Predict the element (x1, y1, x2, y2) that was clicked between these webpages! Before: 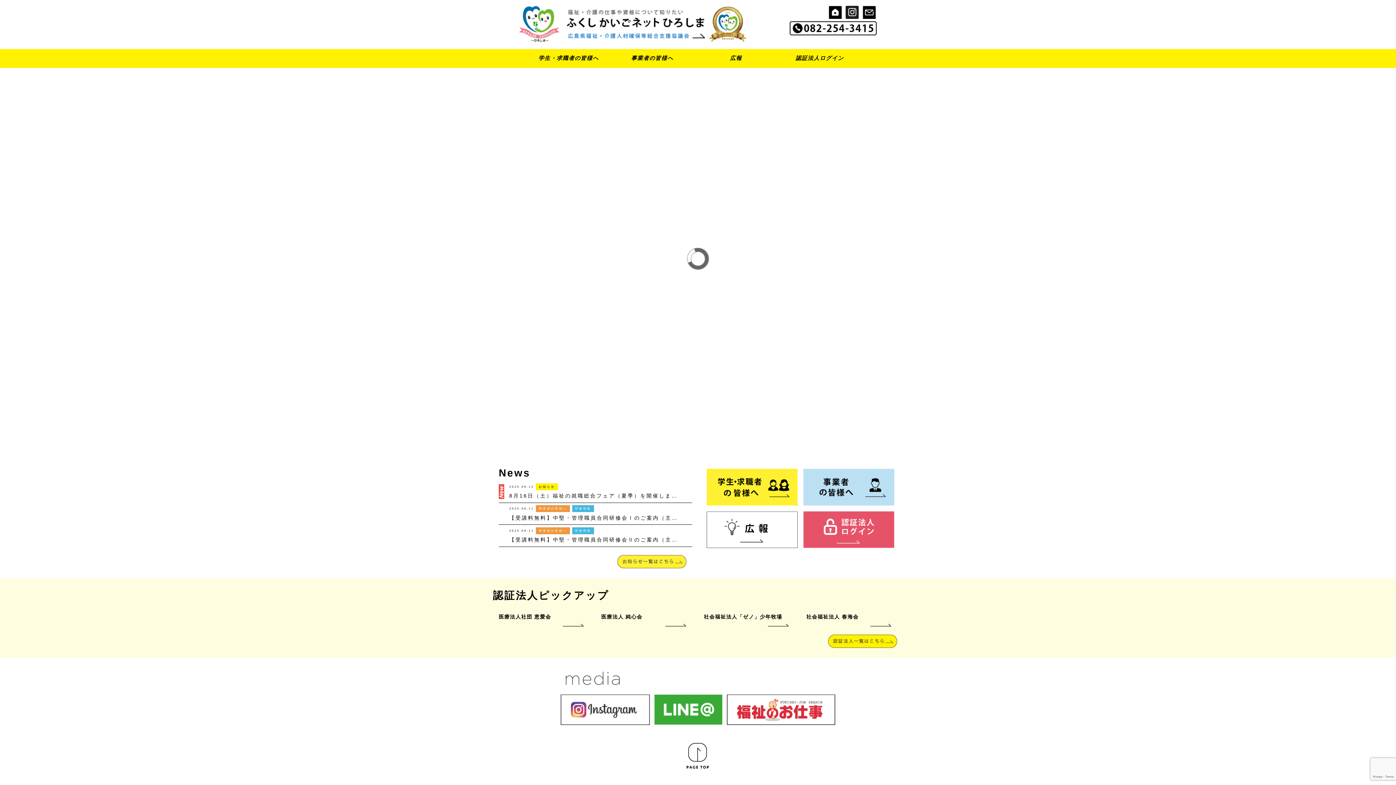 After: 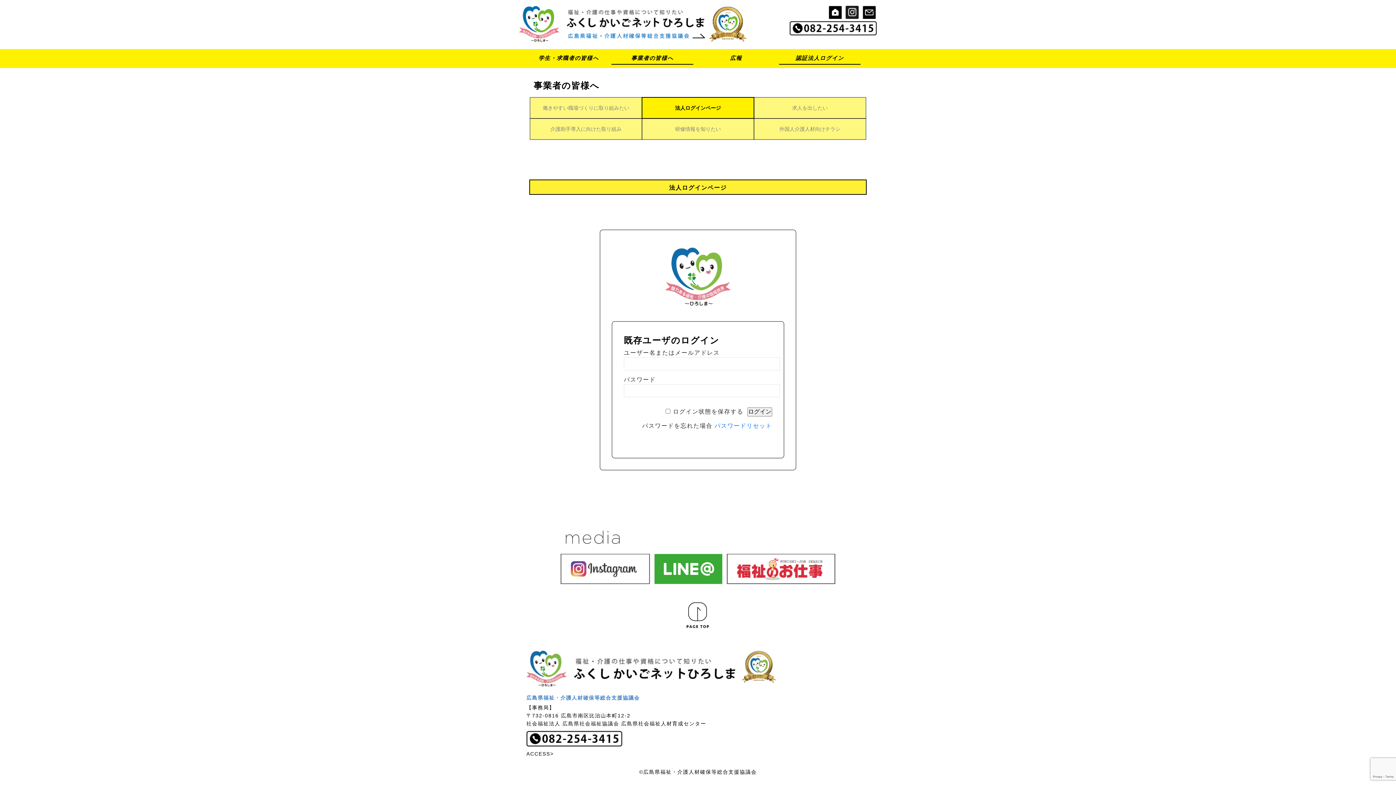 Action: bbox: (779, 52, 860, 64) label: 認証法人ログイン